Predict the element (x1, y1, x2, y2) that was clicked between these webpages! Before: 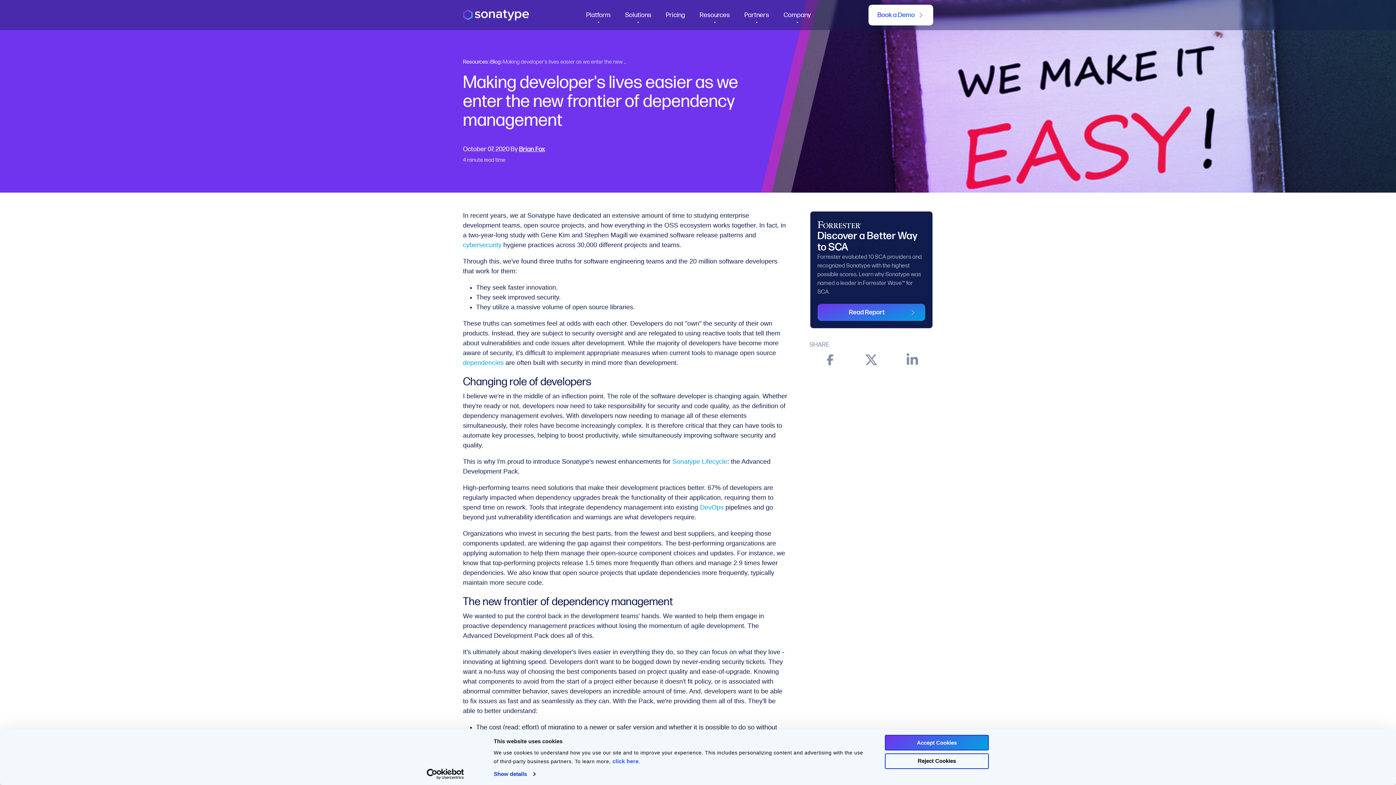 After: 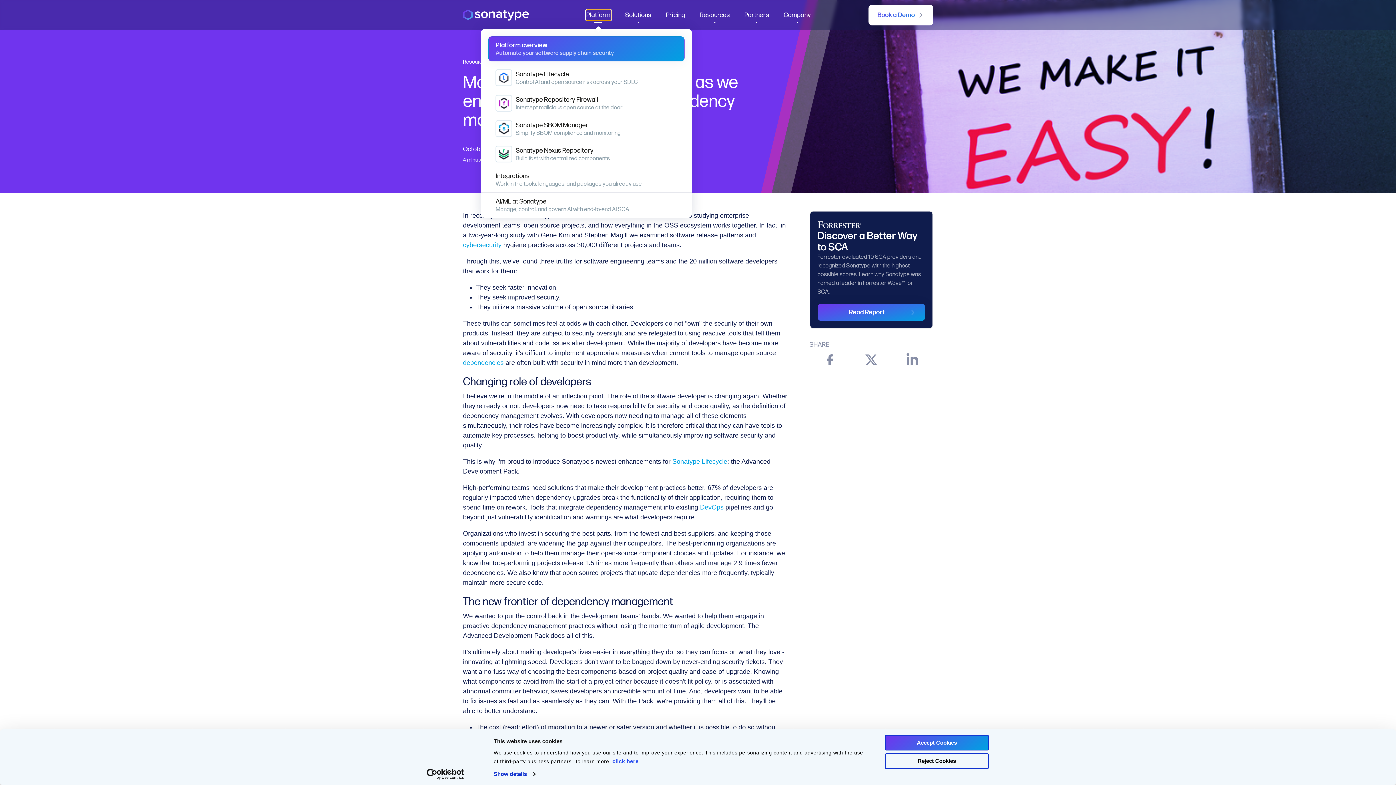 Action: label: Platform bbox: (586, 10, 610, 20)